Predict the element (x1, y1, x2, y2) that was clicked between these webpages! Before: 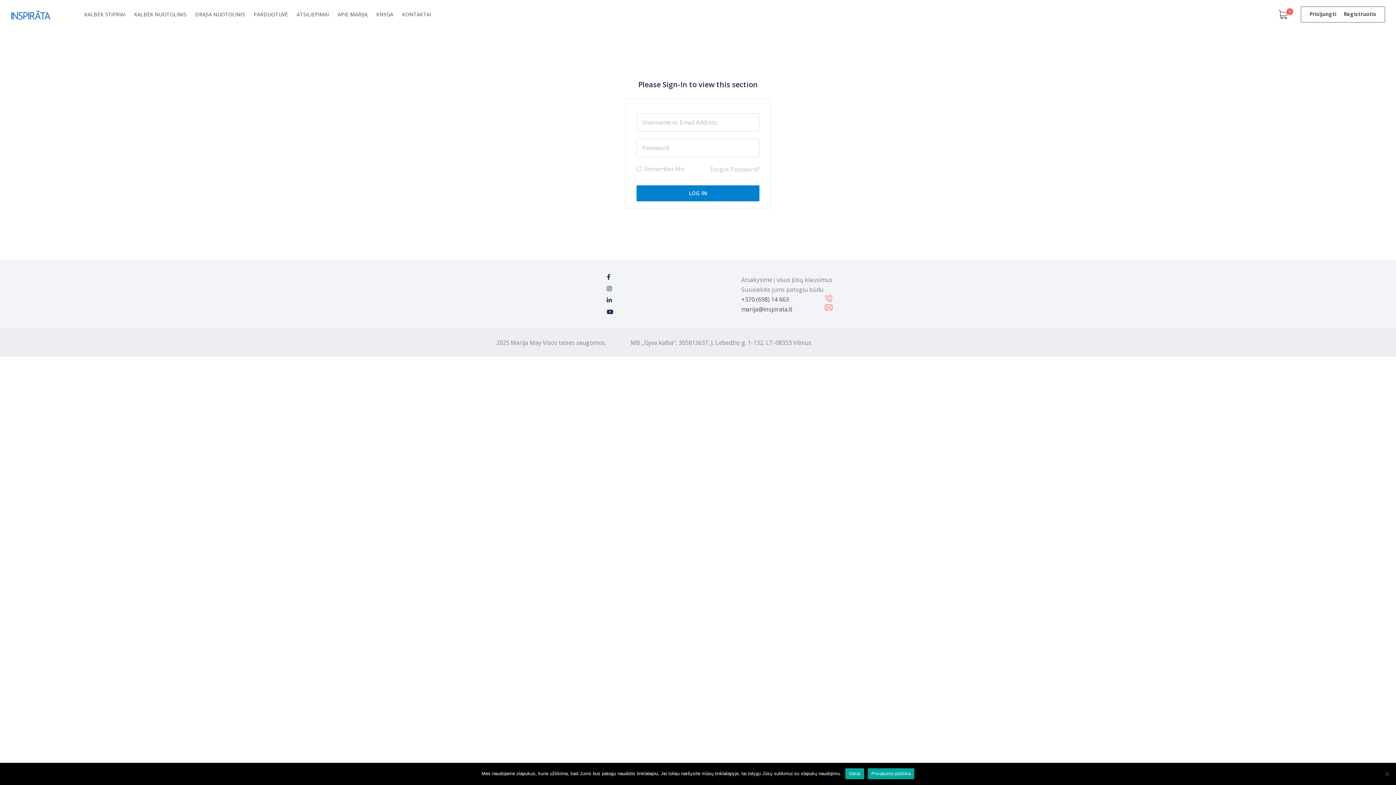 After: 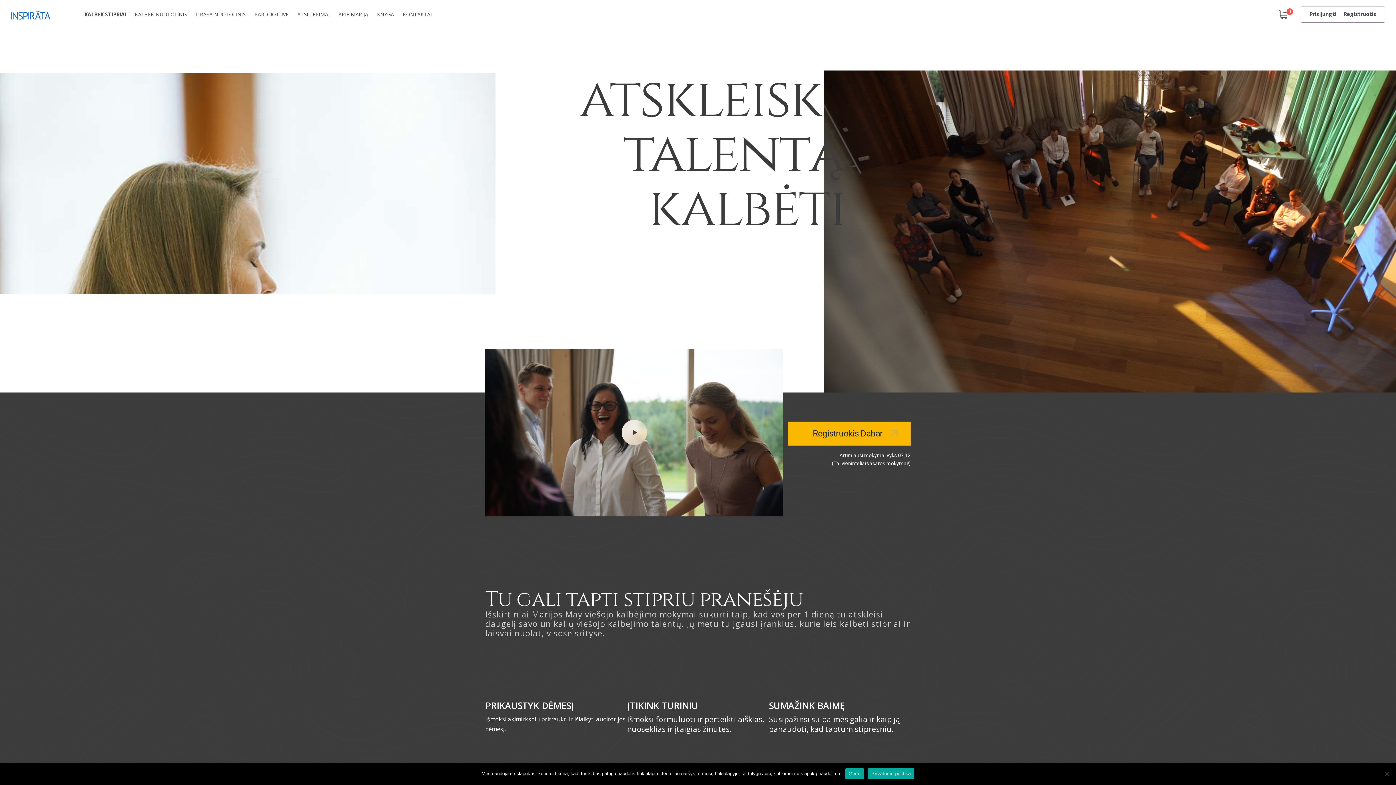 Action: bbox: (80, 3, 129, 25) label: KALBĖK STIPRIAI